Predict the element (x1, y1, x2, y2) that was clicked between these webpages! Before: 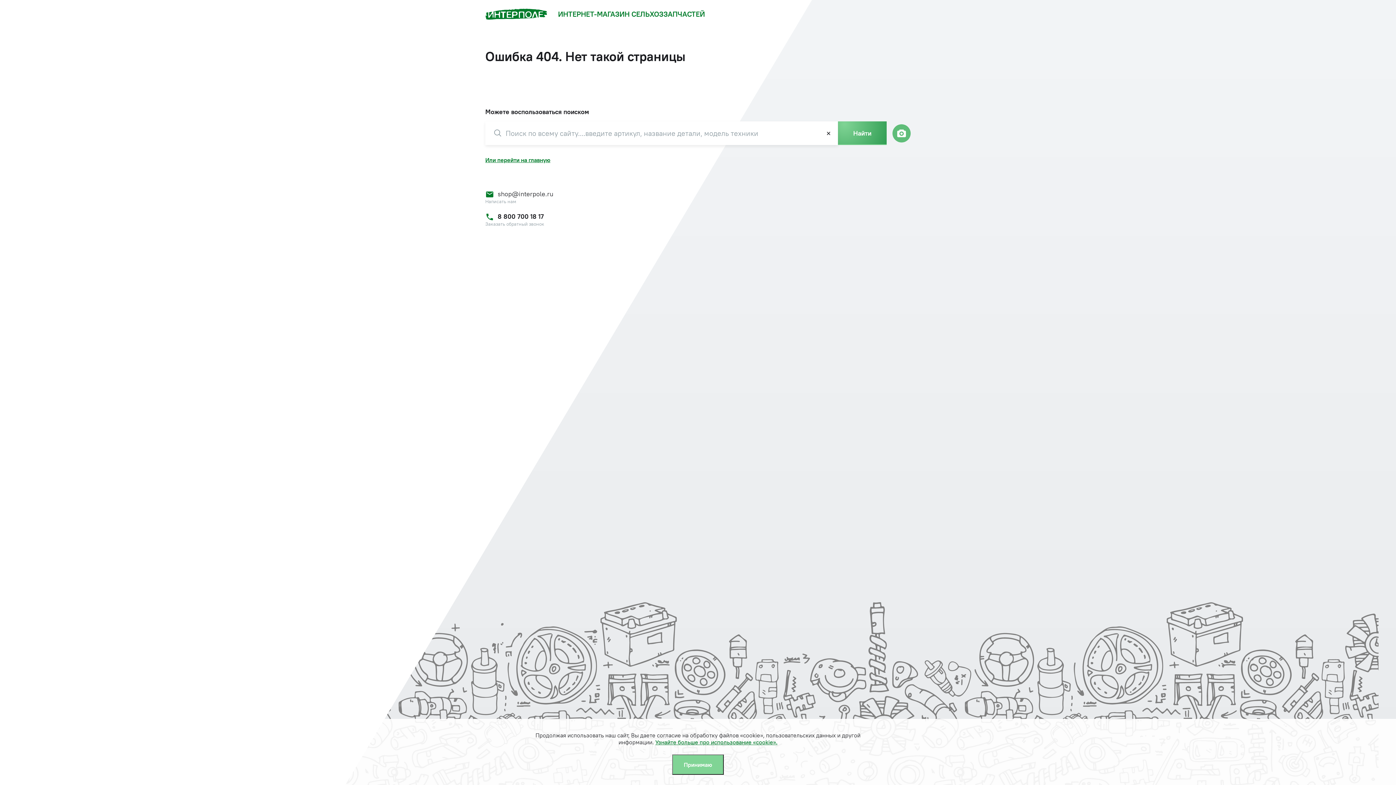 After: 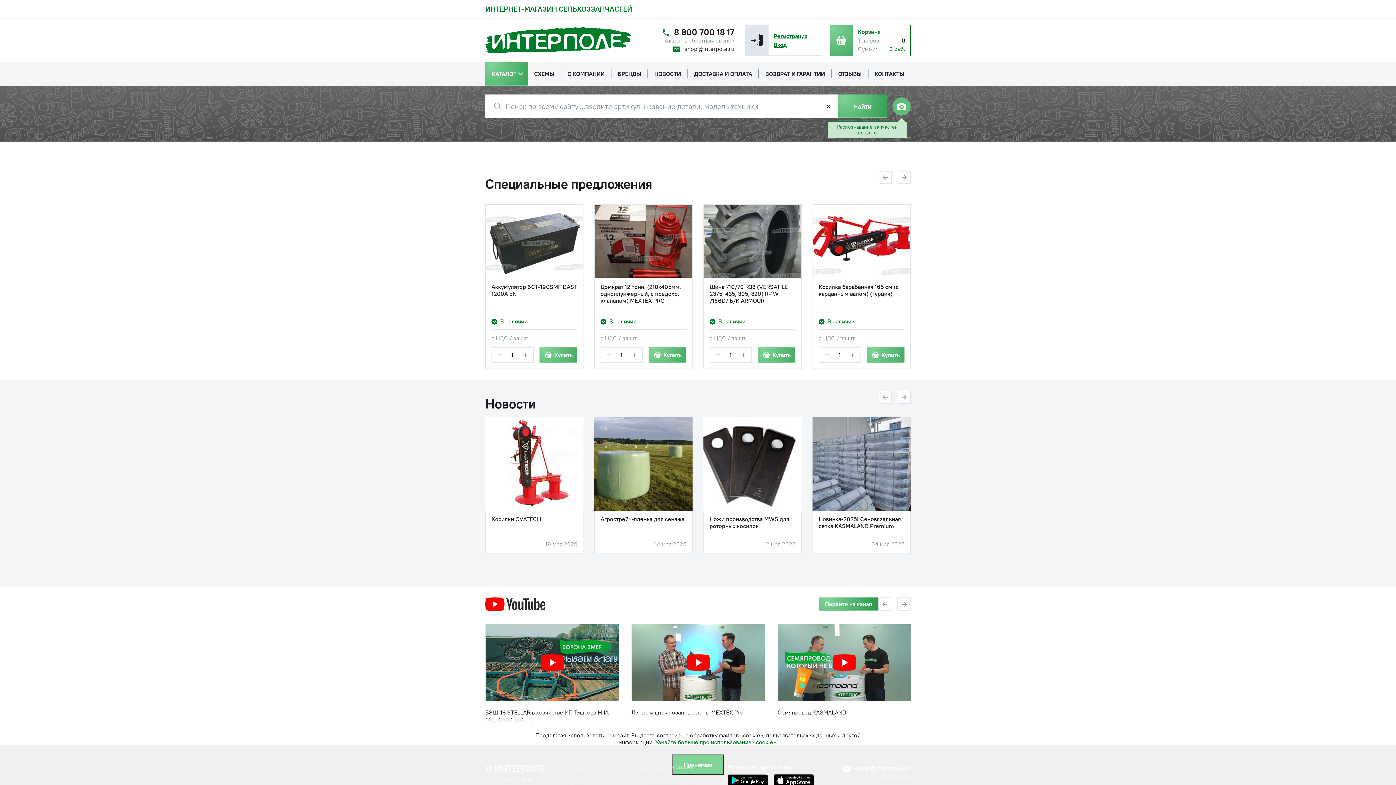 Action: bbox: (485, 8, 547, 19)